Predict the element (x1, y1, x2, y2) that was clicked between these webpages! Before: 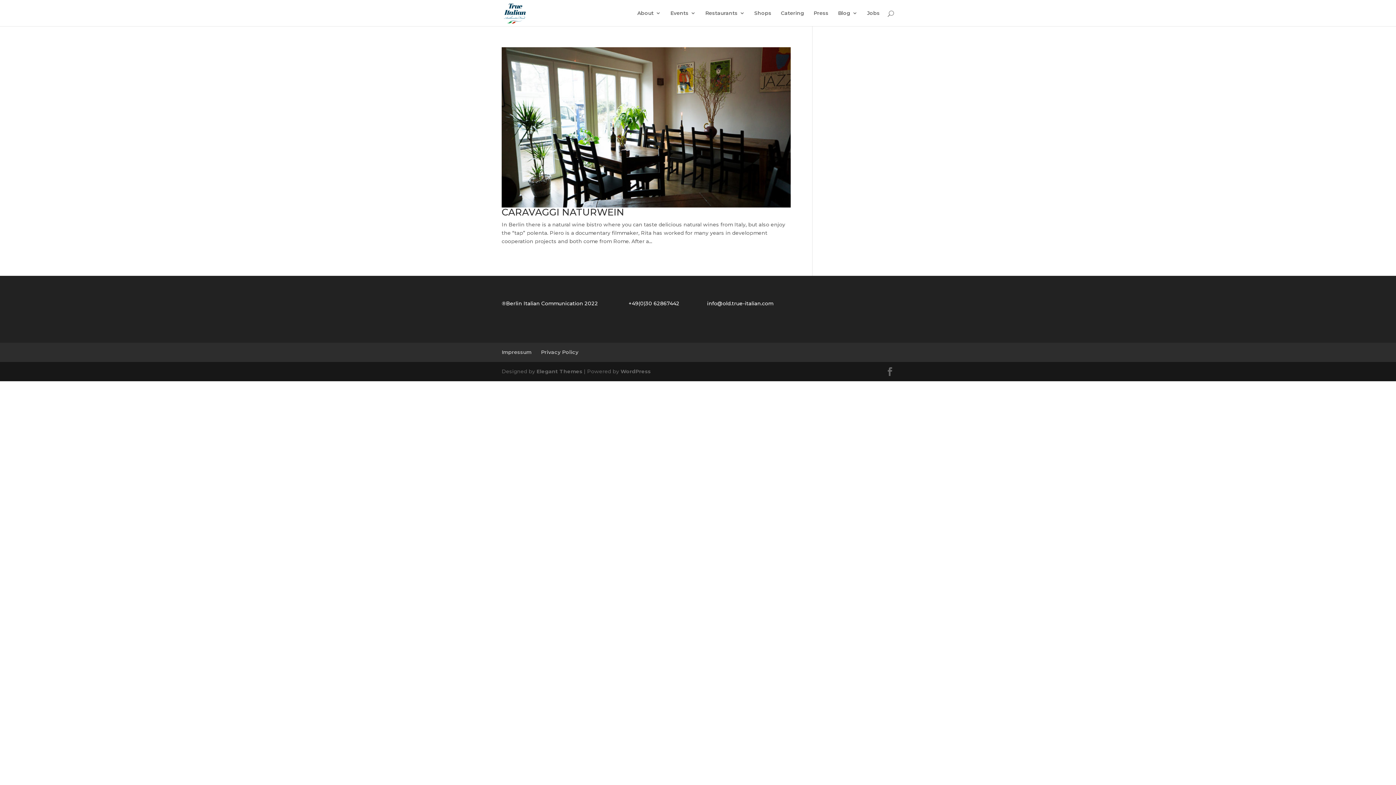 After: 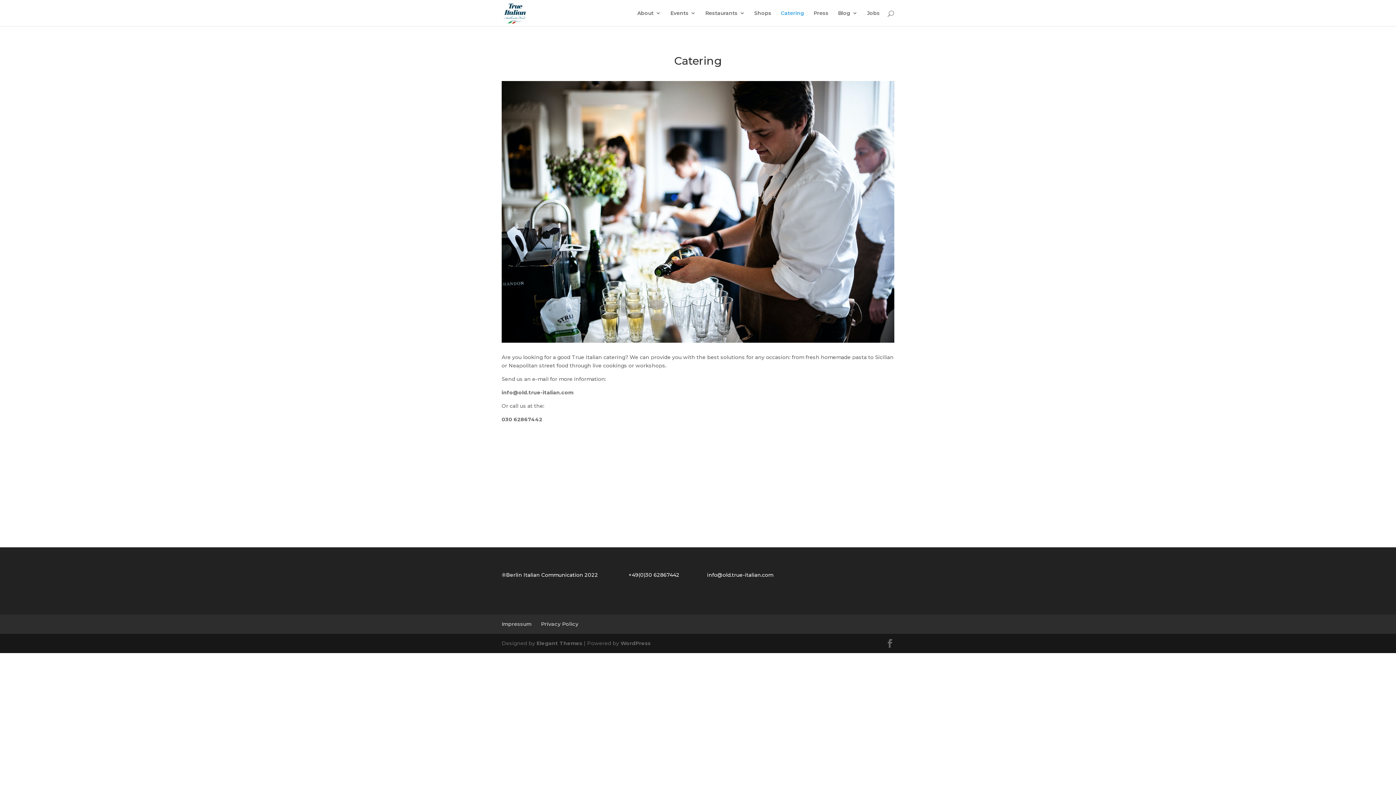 Action: label: Catering bbox: (781, 10, 804, 26)